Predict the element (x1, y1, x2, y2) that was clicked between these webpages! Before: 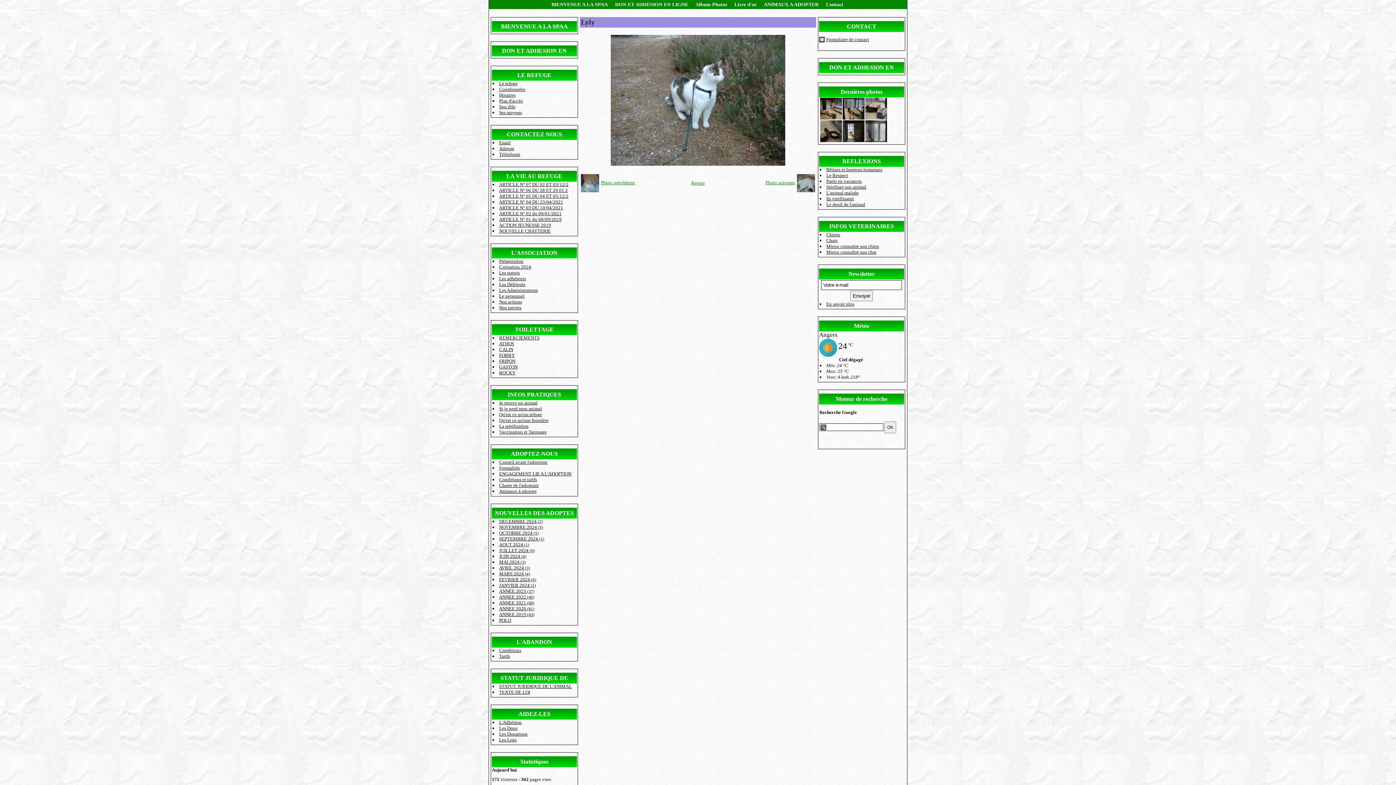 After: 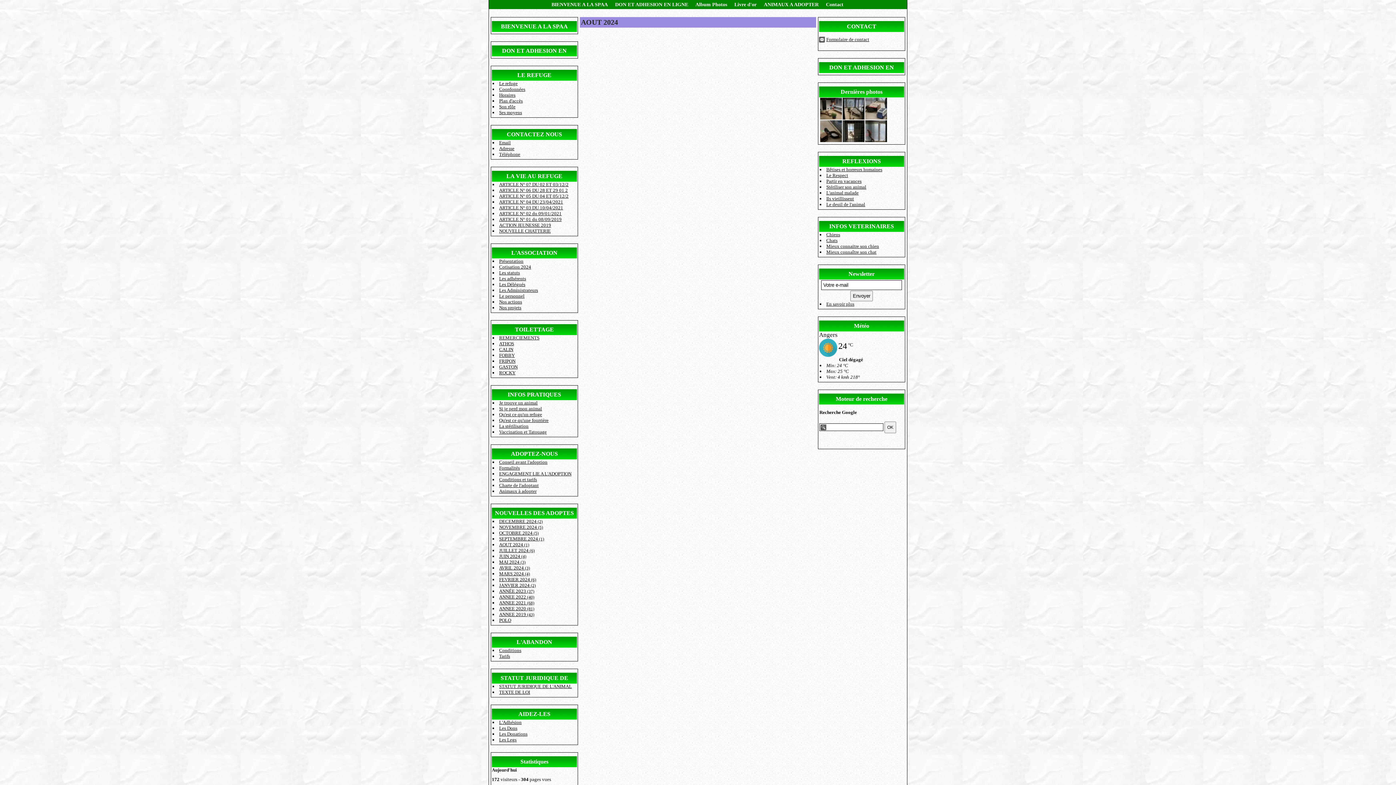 Action: bbox: (499, 542, 529, 547) label: AOUT 2024 (1)